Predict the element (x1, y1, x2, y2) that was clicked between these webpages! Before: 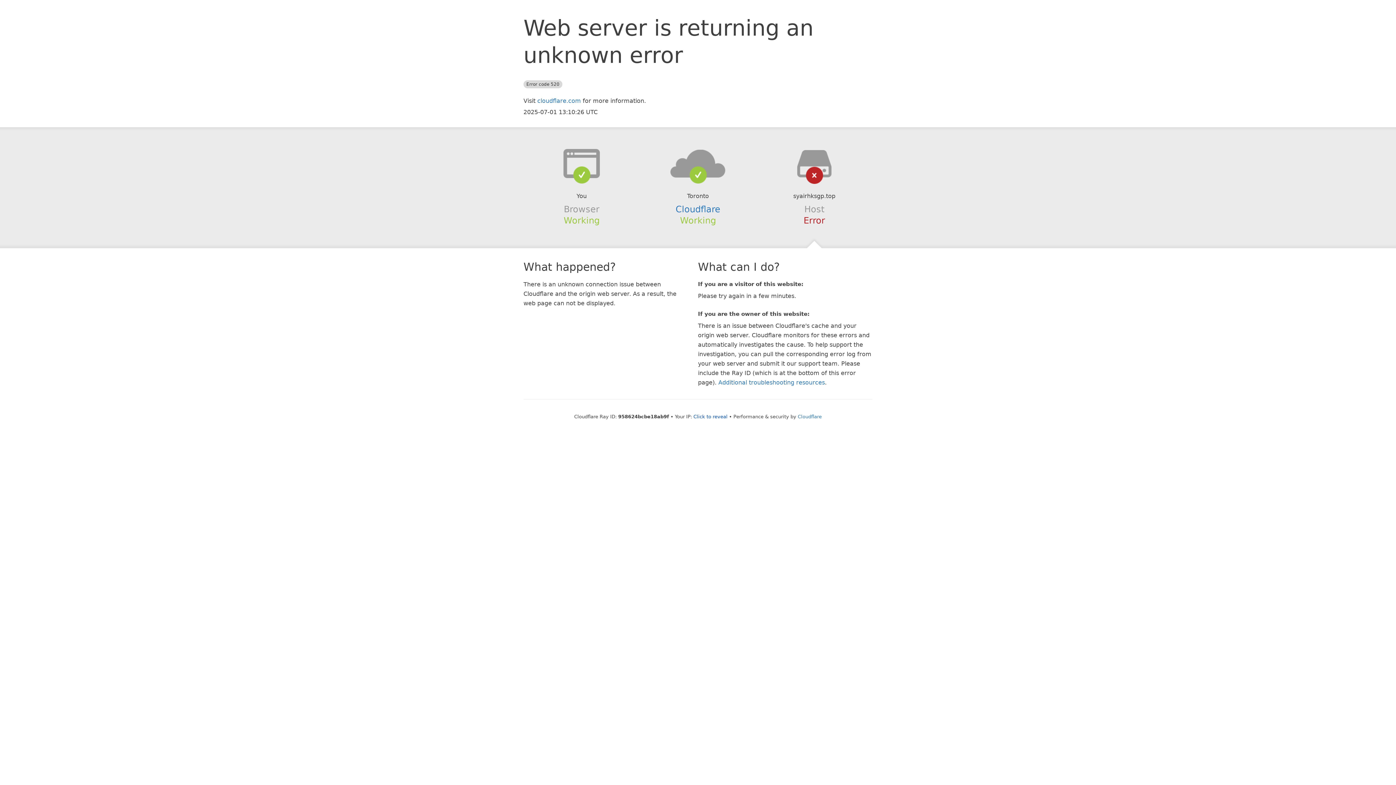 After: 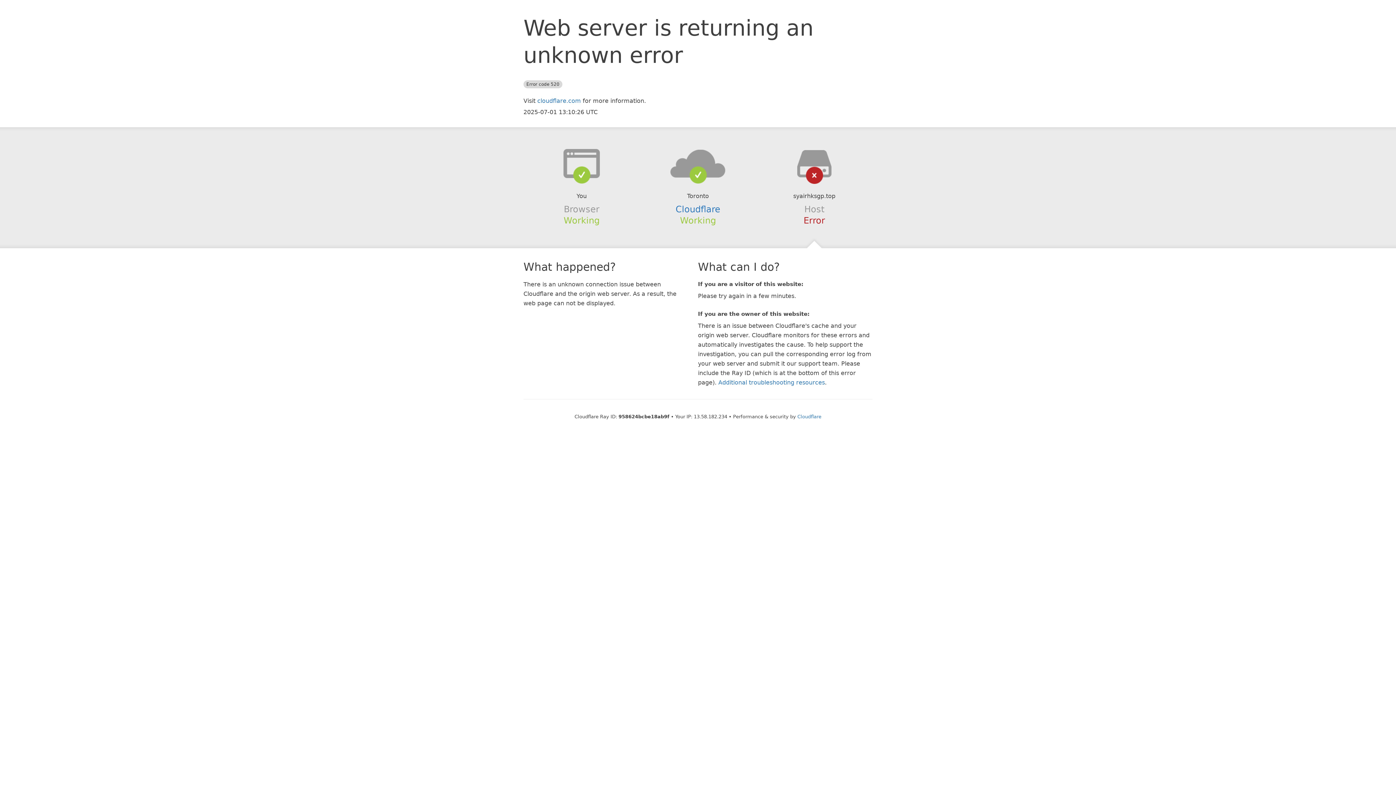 Action: label: Click to reveal bbox: (693, 414, 727, 419)